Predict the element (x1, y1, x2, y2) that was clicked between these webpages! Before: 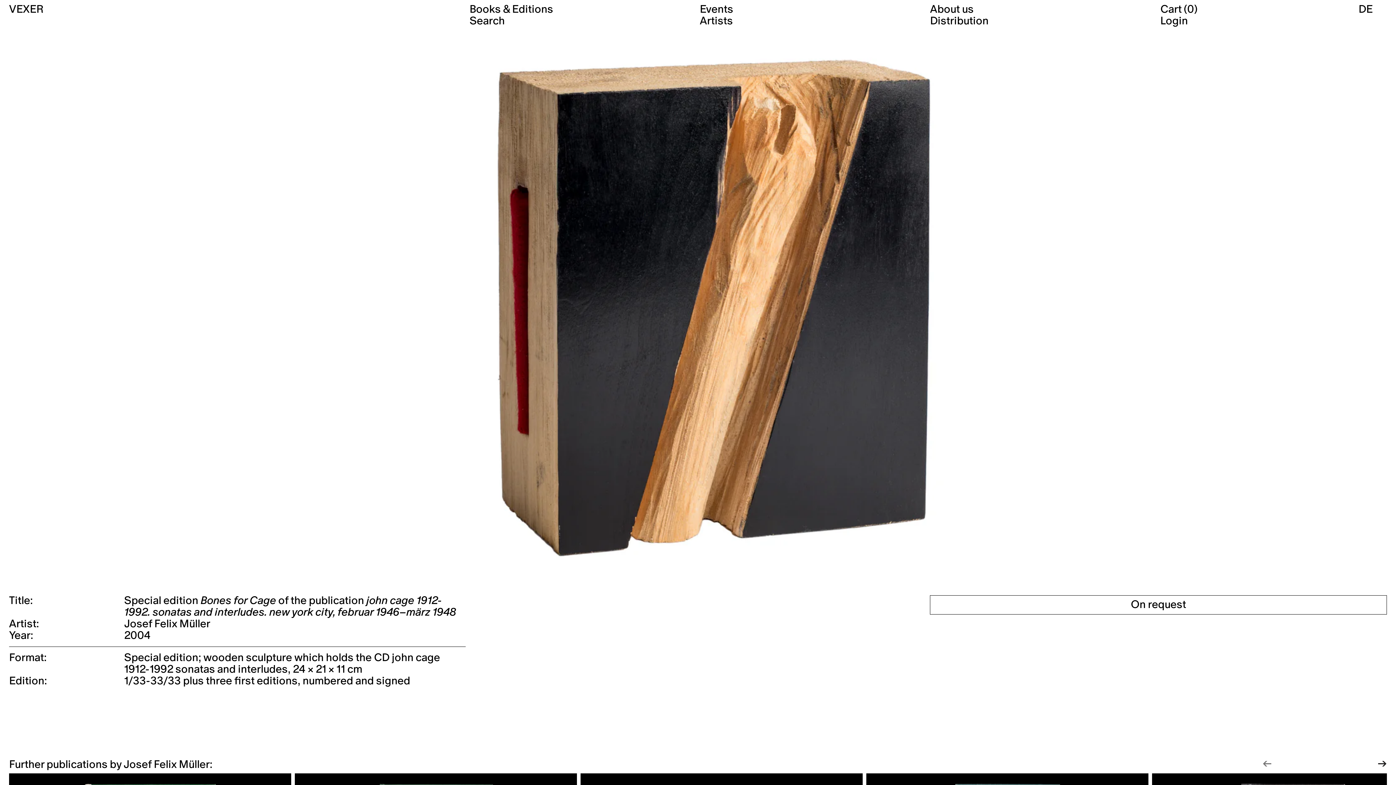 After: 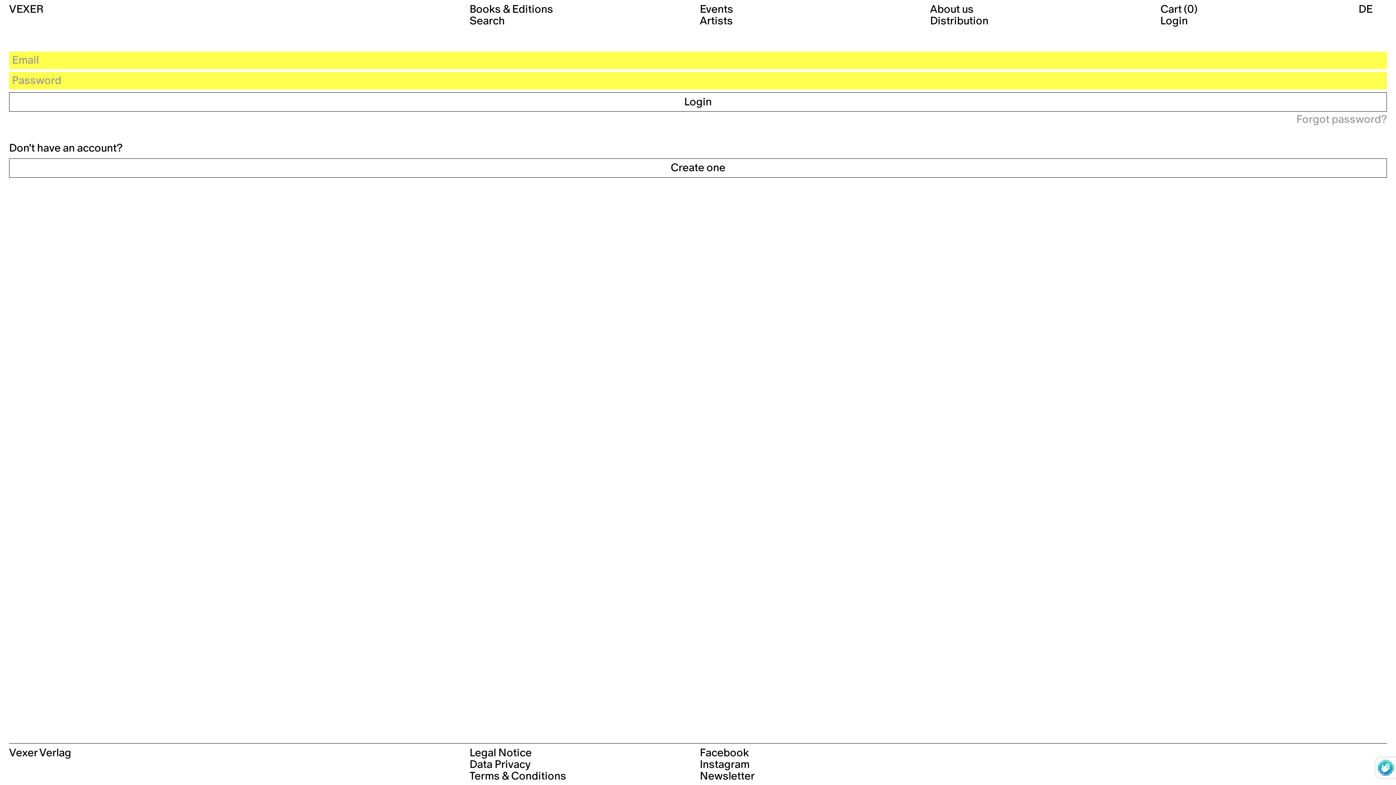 Action: bbox: (1160, 15, 1188, 26) label: Login